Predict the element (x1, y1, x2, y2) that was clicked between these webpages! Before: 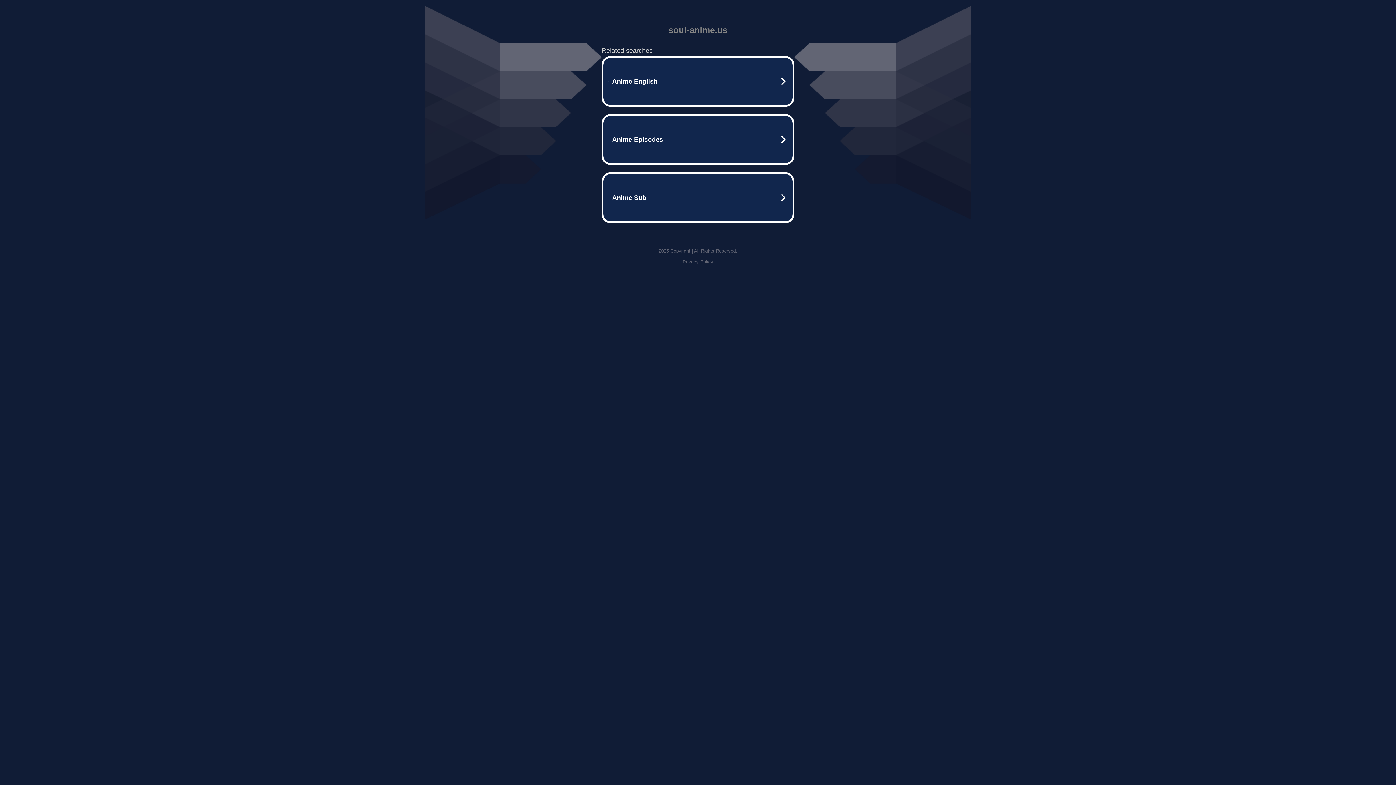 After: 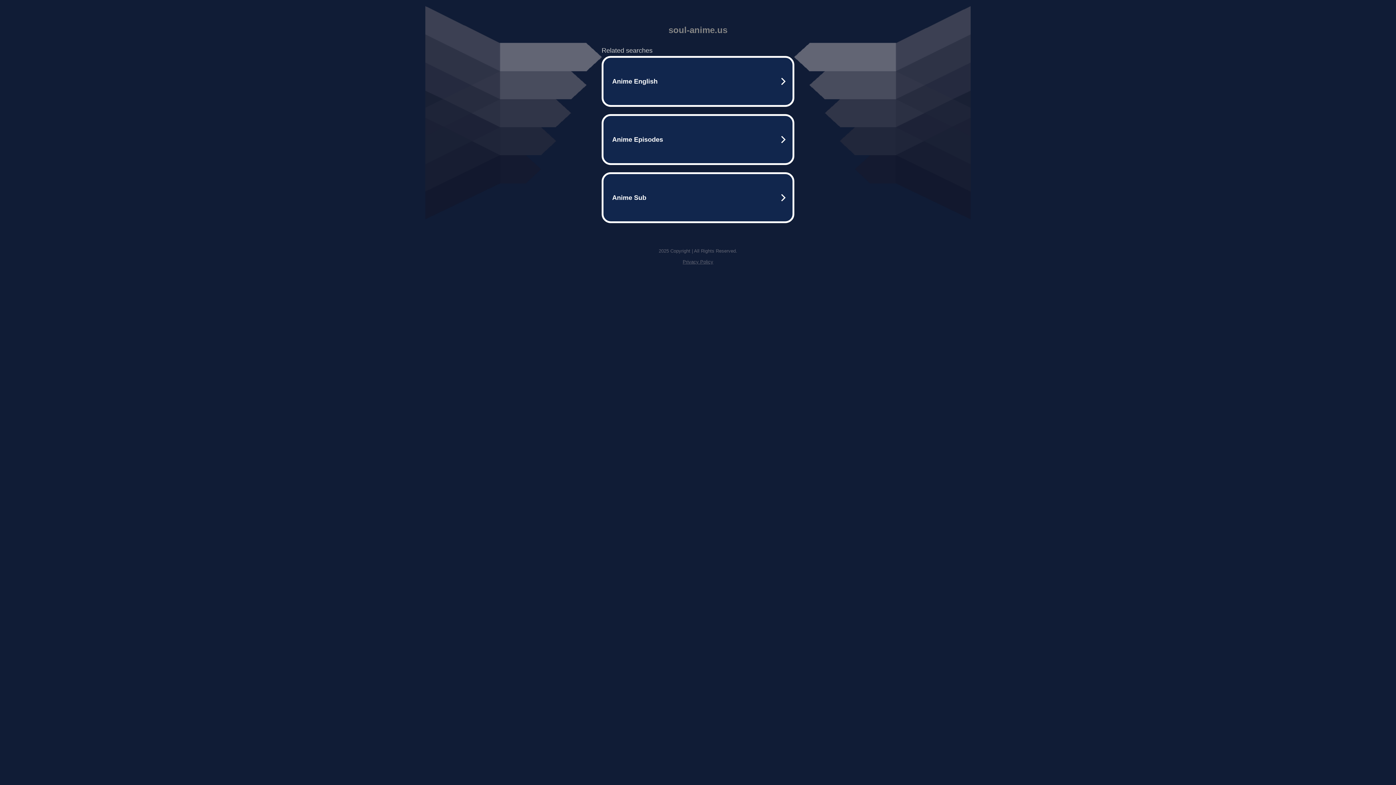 Action: bbox: (682, 259, 713, 264) label: Privacy Policy